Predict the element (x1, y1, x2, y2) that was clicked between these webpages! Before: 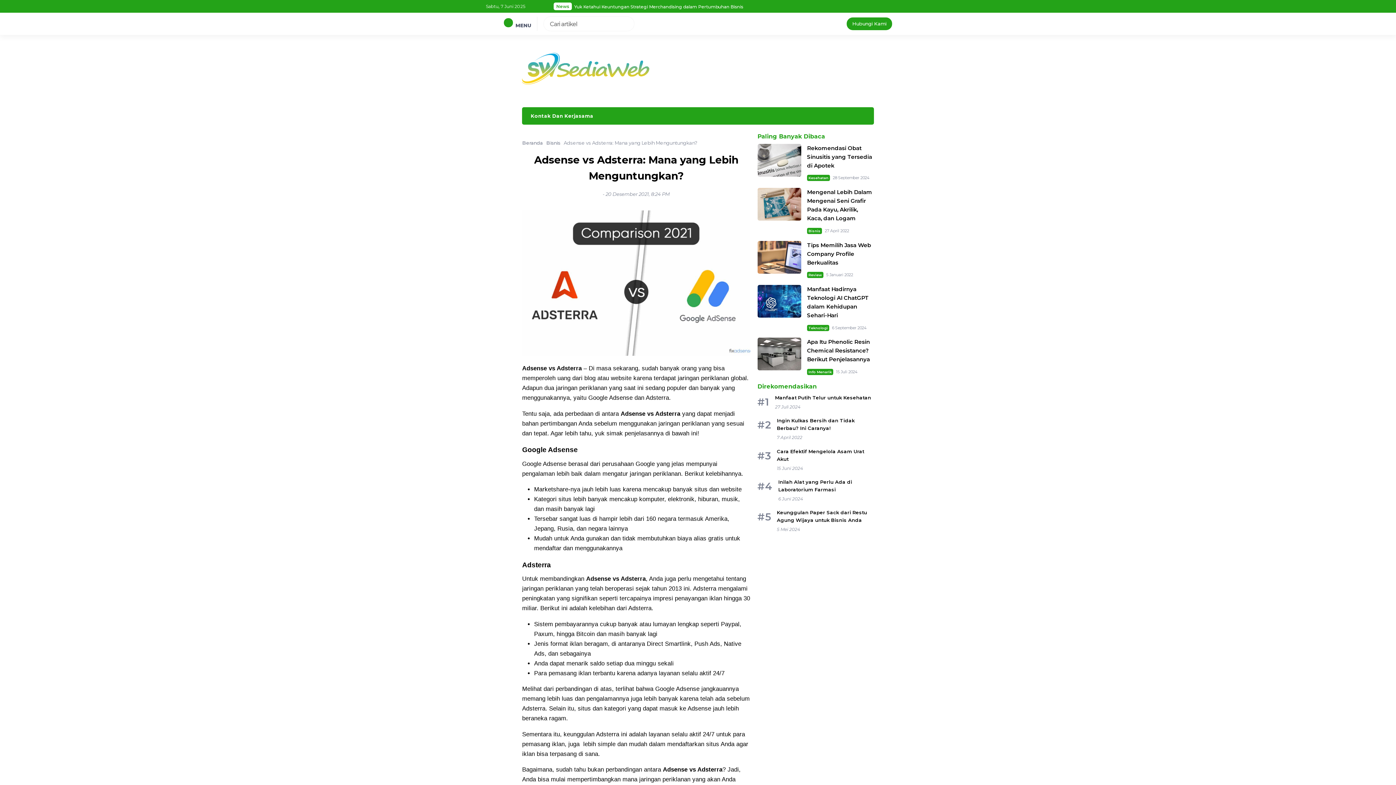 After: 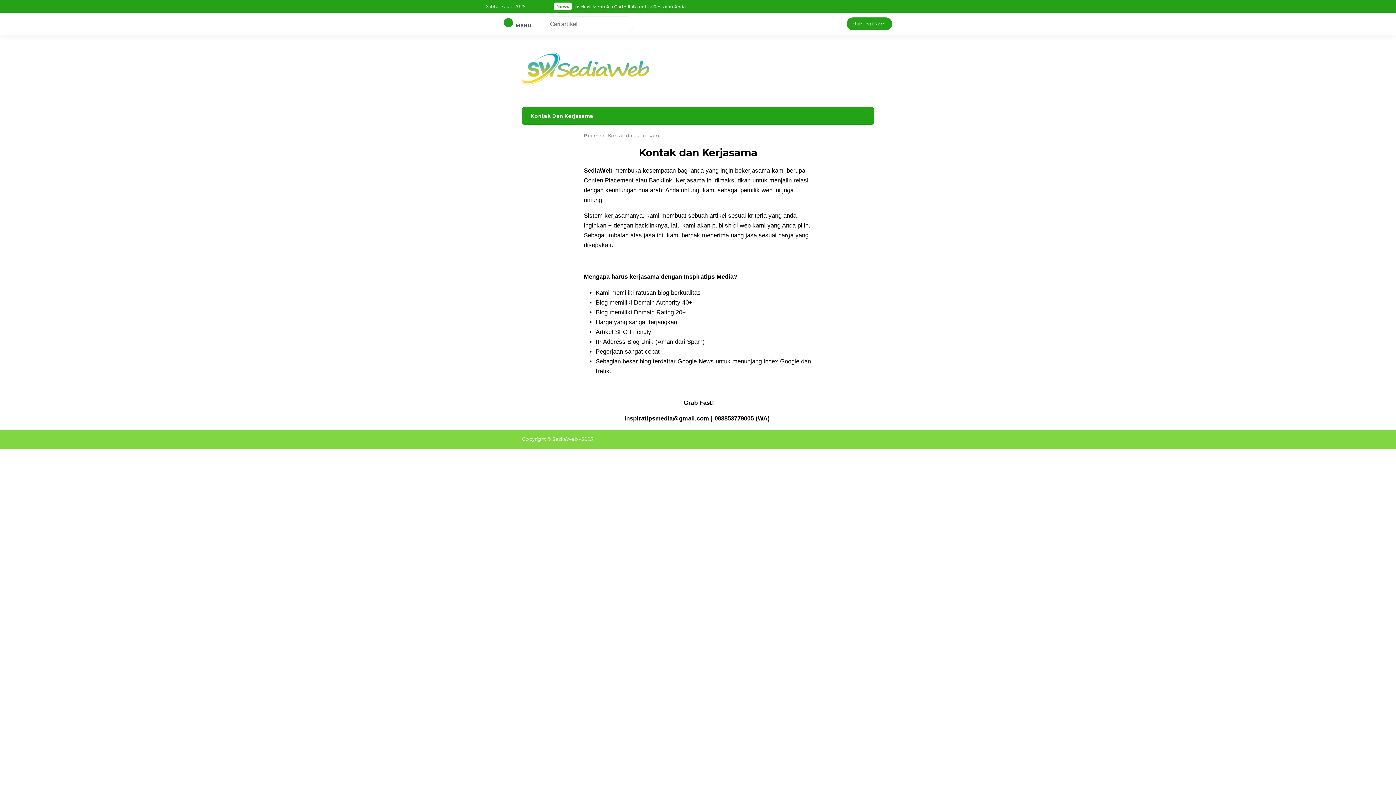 Action: bbox: (846, 17, 892, 30) label: Hubungi Kami